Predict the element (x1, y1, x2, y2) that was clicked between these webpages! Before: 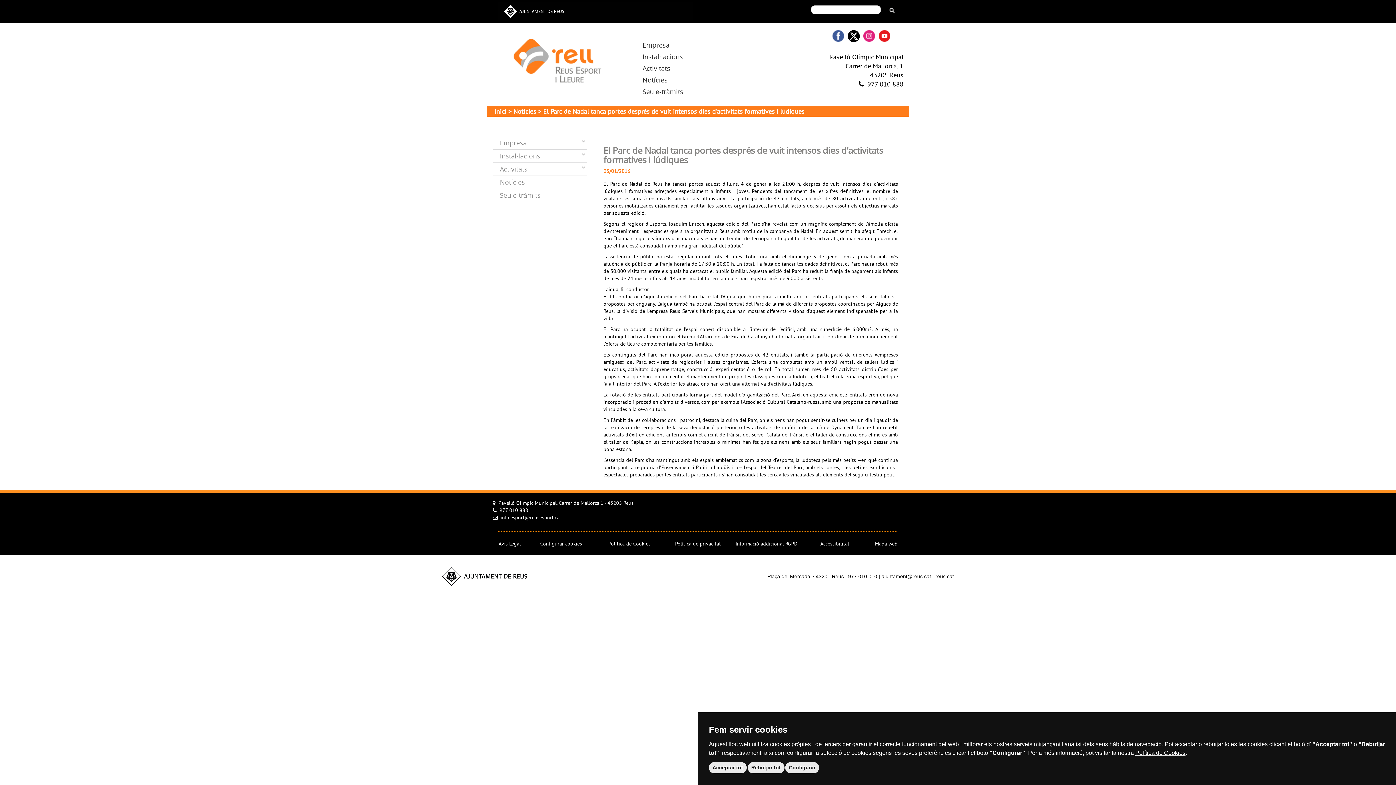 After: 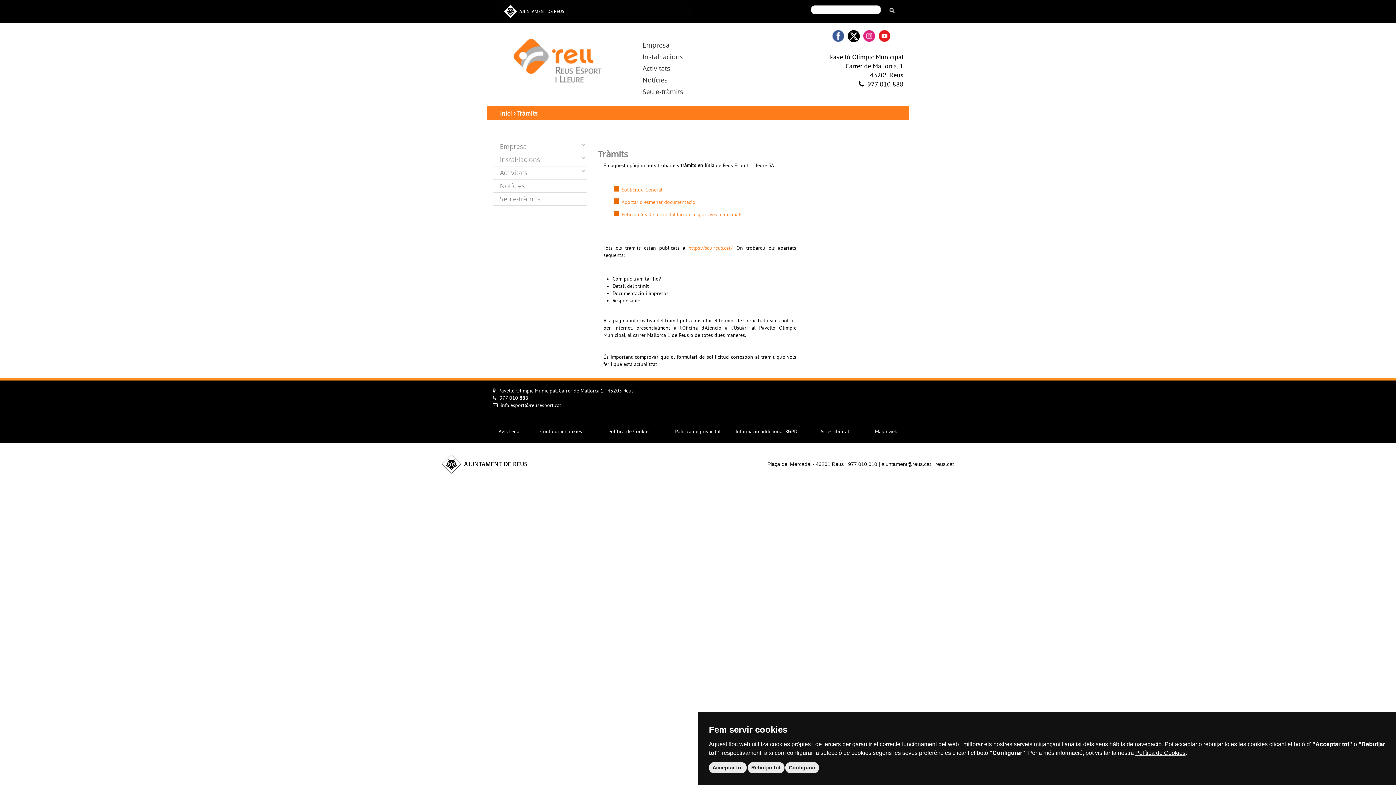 Action: bbox: (639, 87, 710, 96) label: Seu e-tràmits